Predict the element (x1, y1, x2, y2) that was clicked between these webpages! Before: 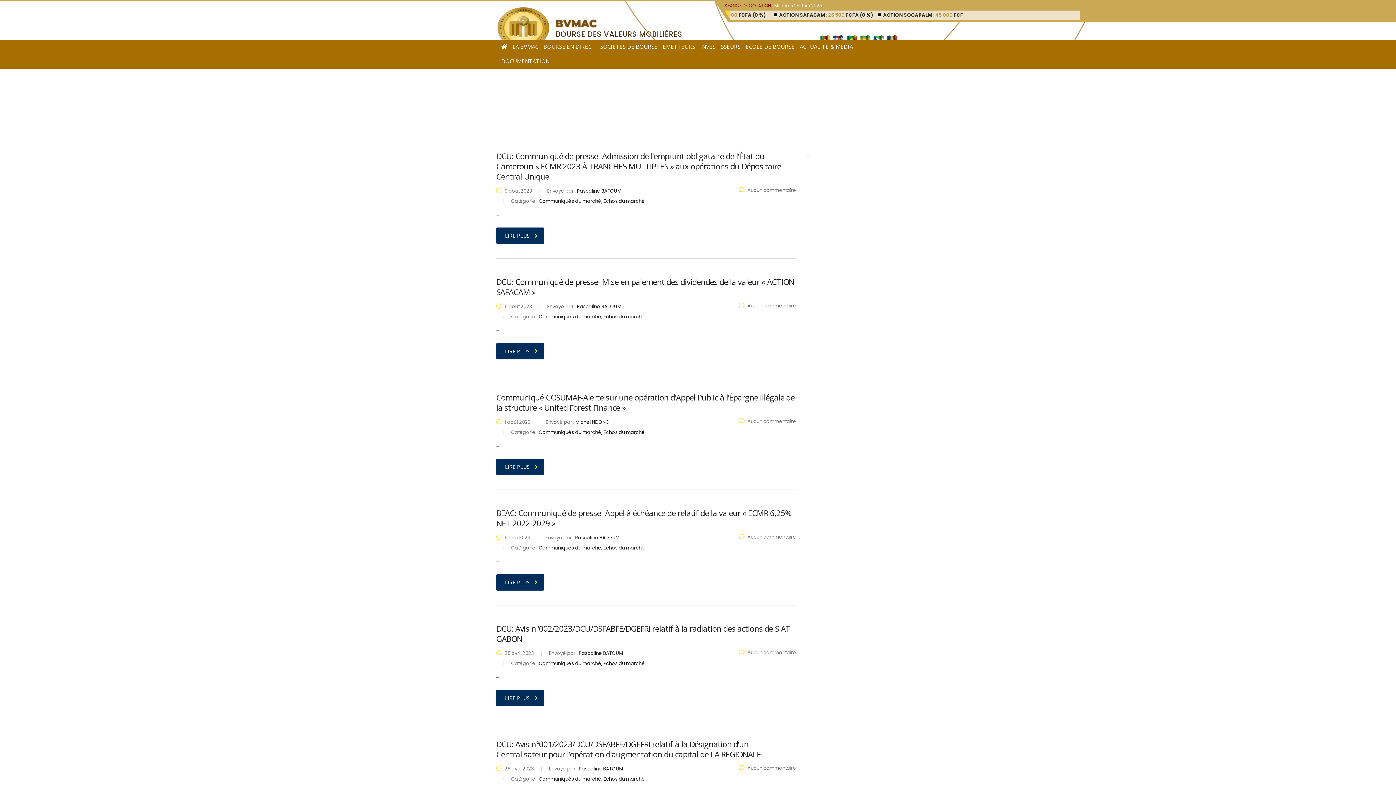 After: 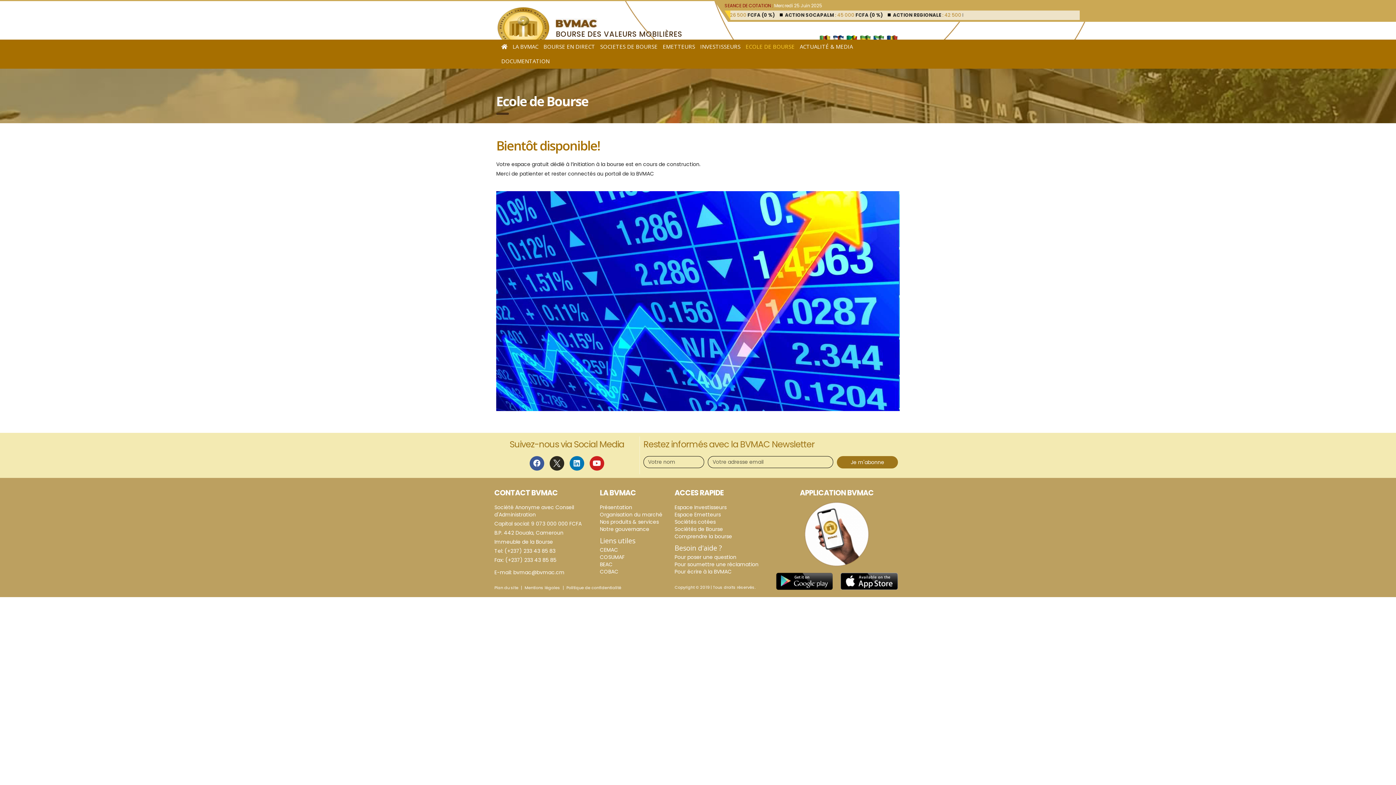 Action: label: ECOLE DE BOURSE bbox: (743, 39, 797, 54)